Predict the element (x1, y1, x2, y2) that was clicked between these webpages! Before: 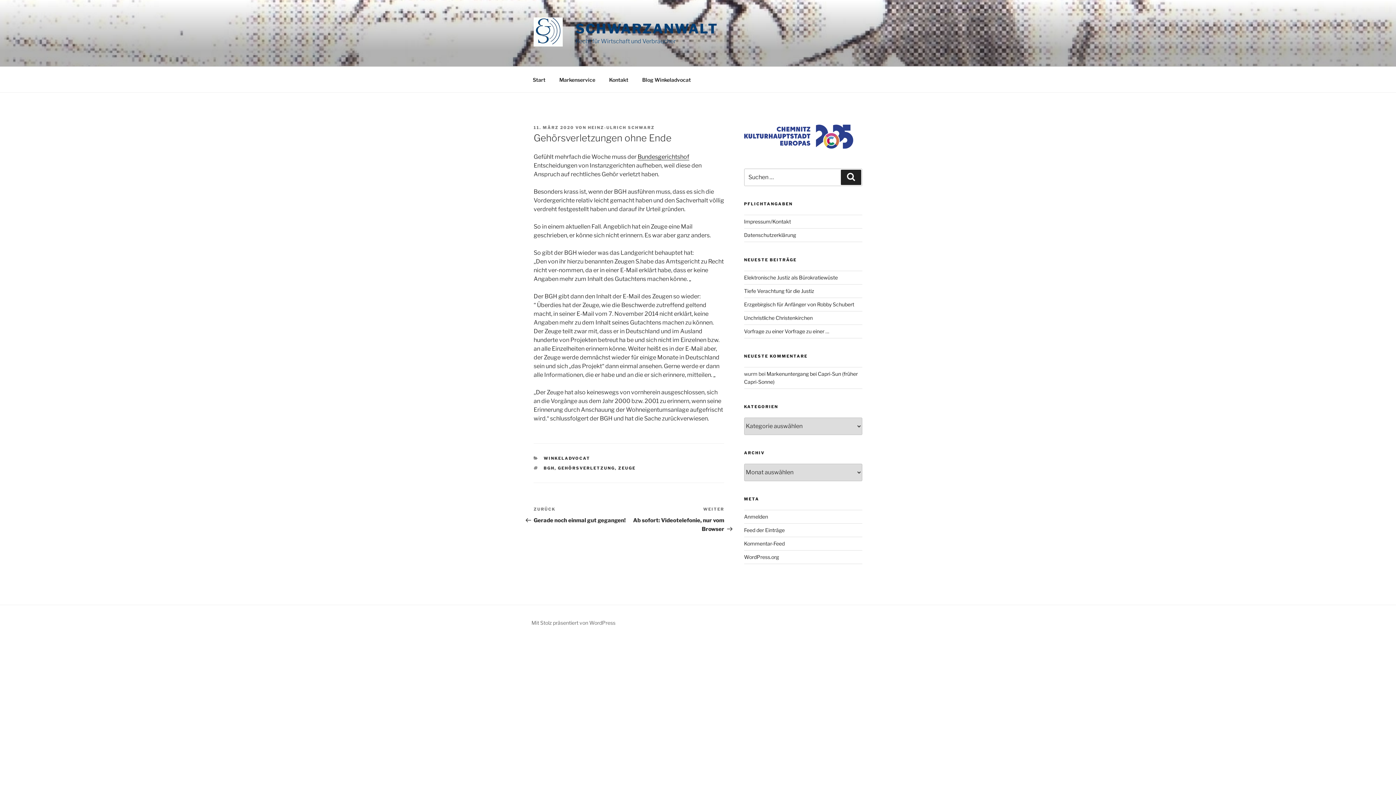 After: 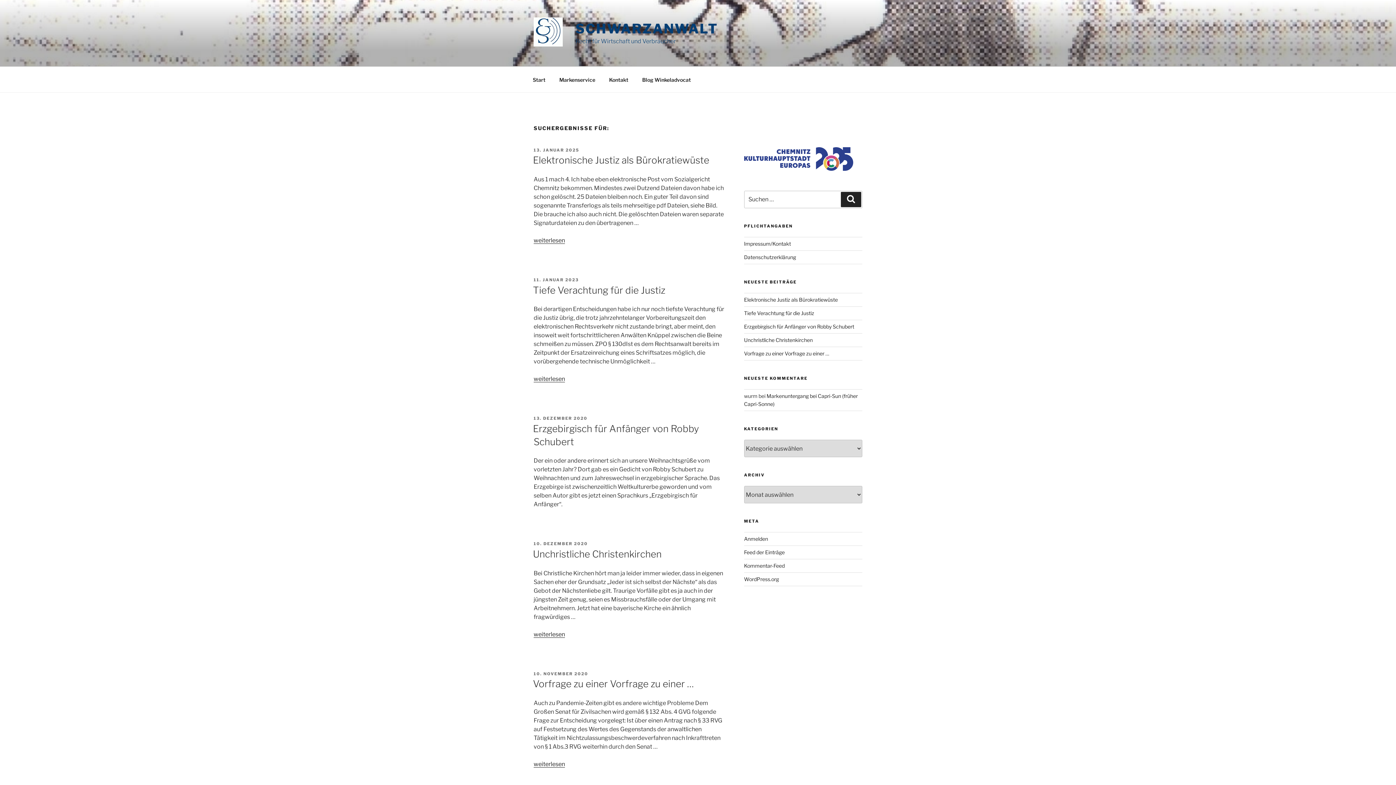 Action: bbox: (841, 169, 861, 185) label: Suchen